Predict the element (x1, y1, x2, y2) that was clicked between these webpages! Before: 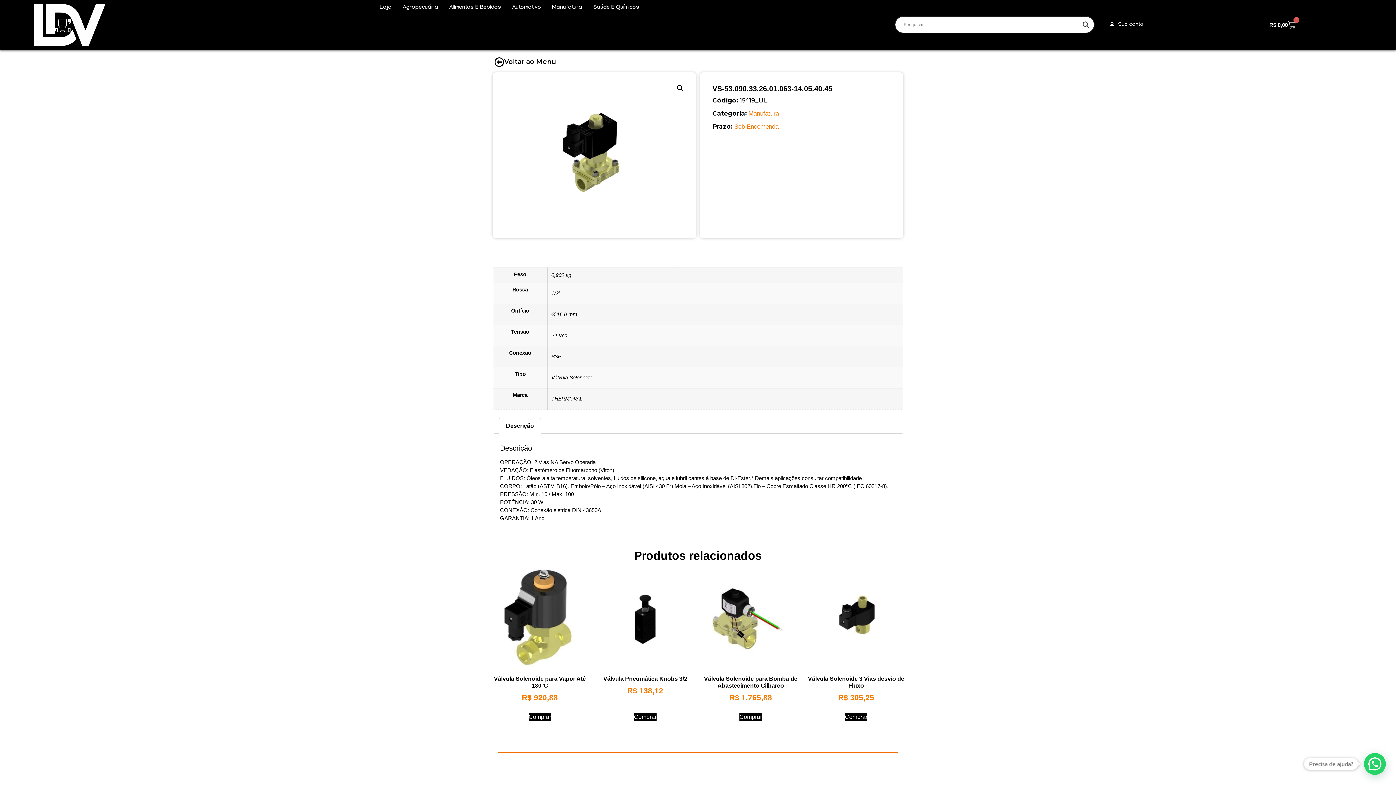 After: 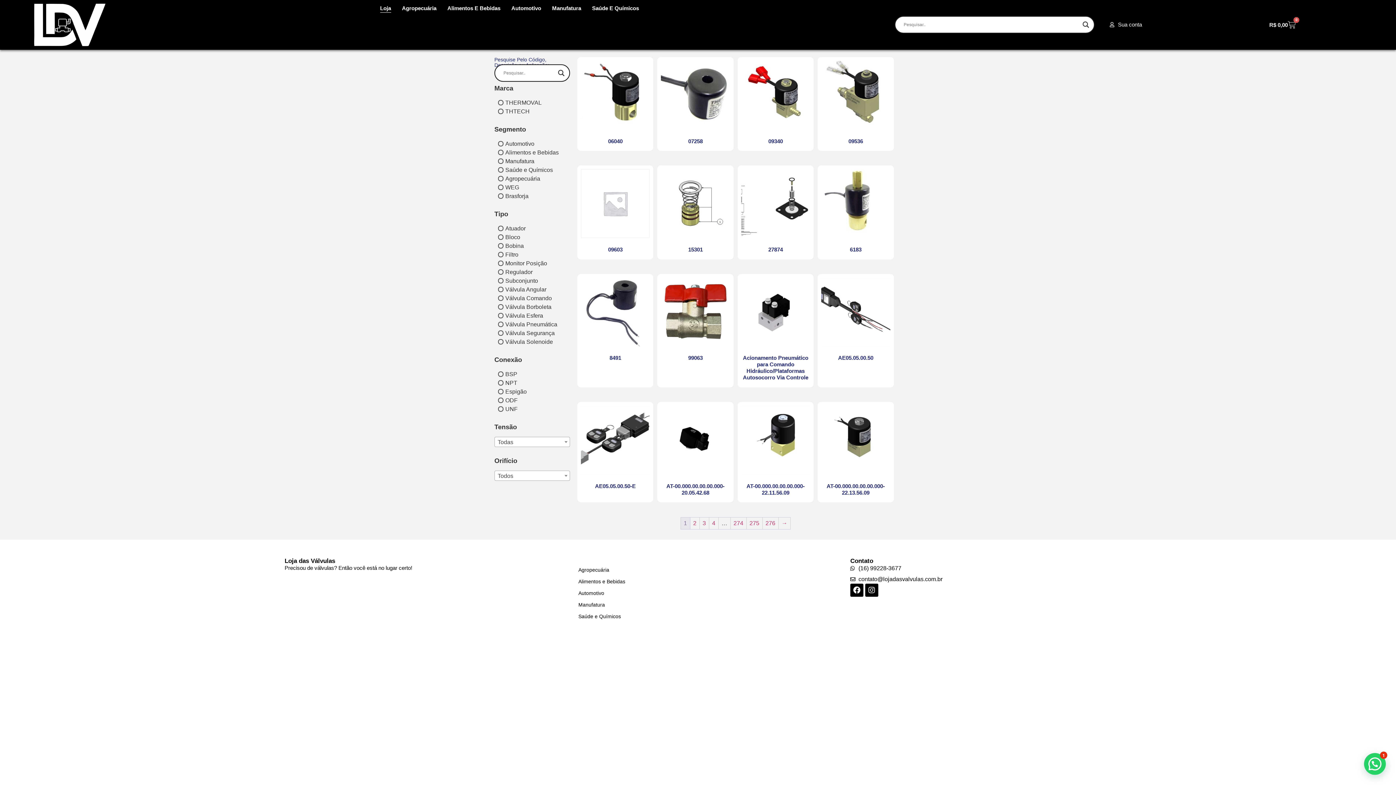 Action: bbox: (379, 3, 391, 12) label: Loja